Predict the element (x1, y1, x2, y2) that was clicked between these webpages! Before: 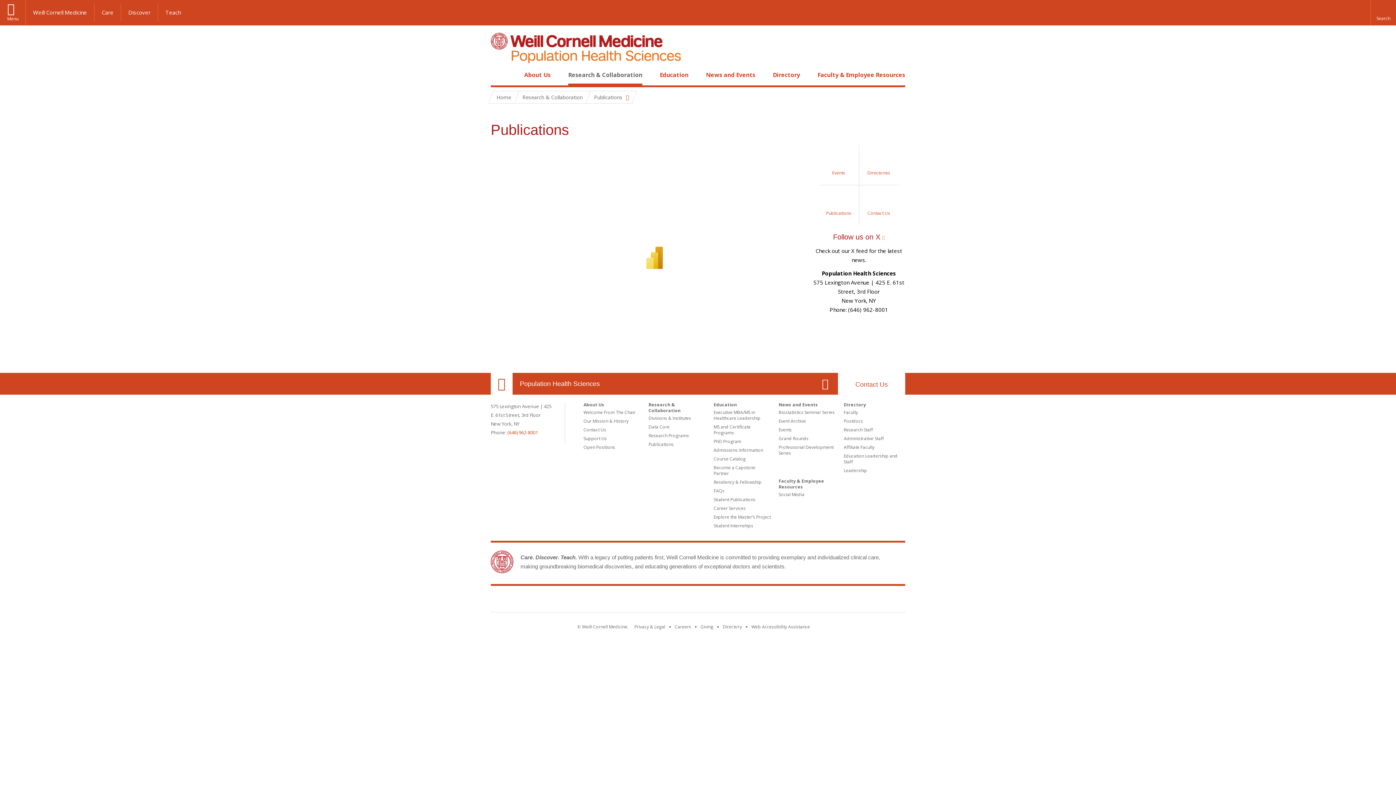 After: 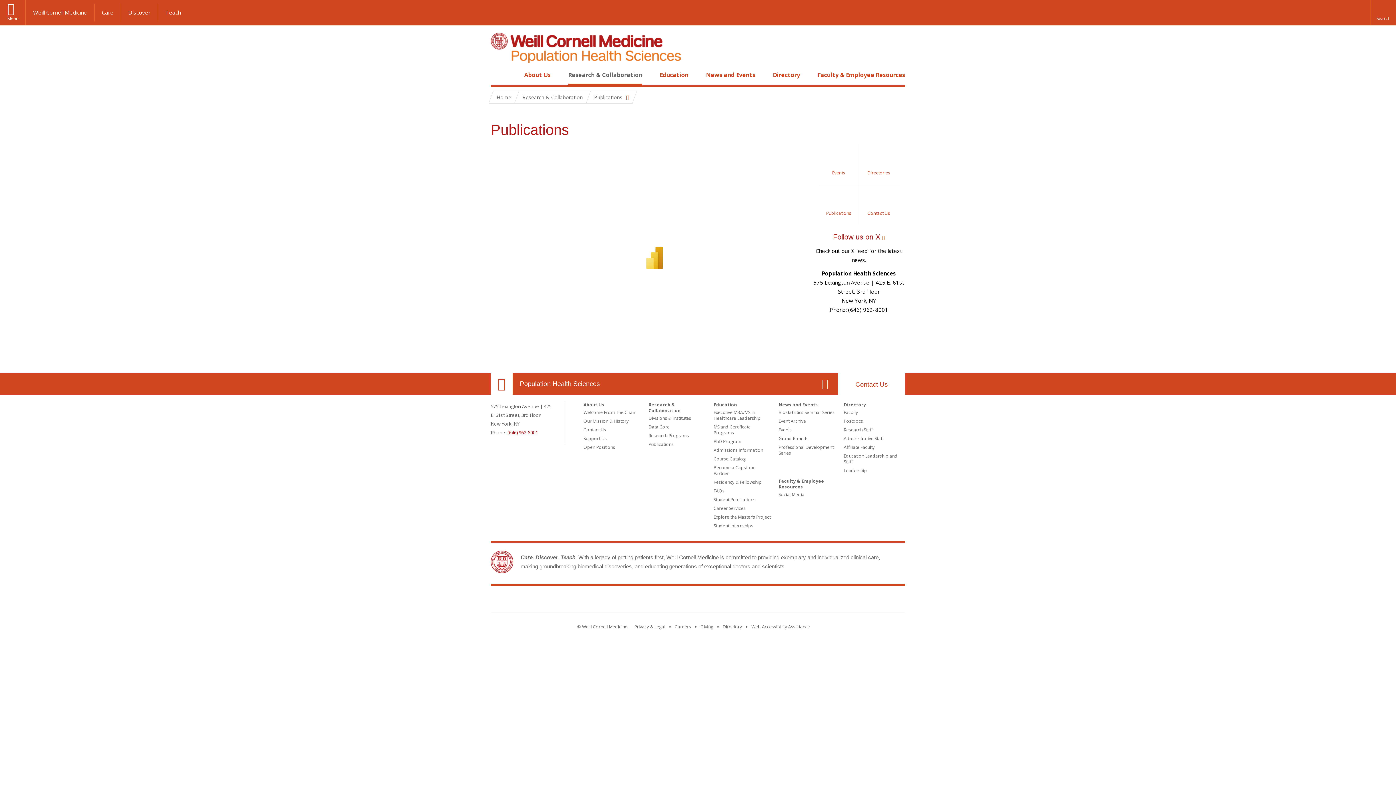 Action: label: (646) 962-8001 bbox: (507, 429, 538, 436)